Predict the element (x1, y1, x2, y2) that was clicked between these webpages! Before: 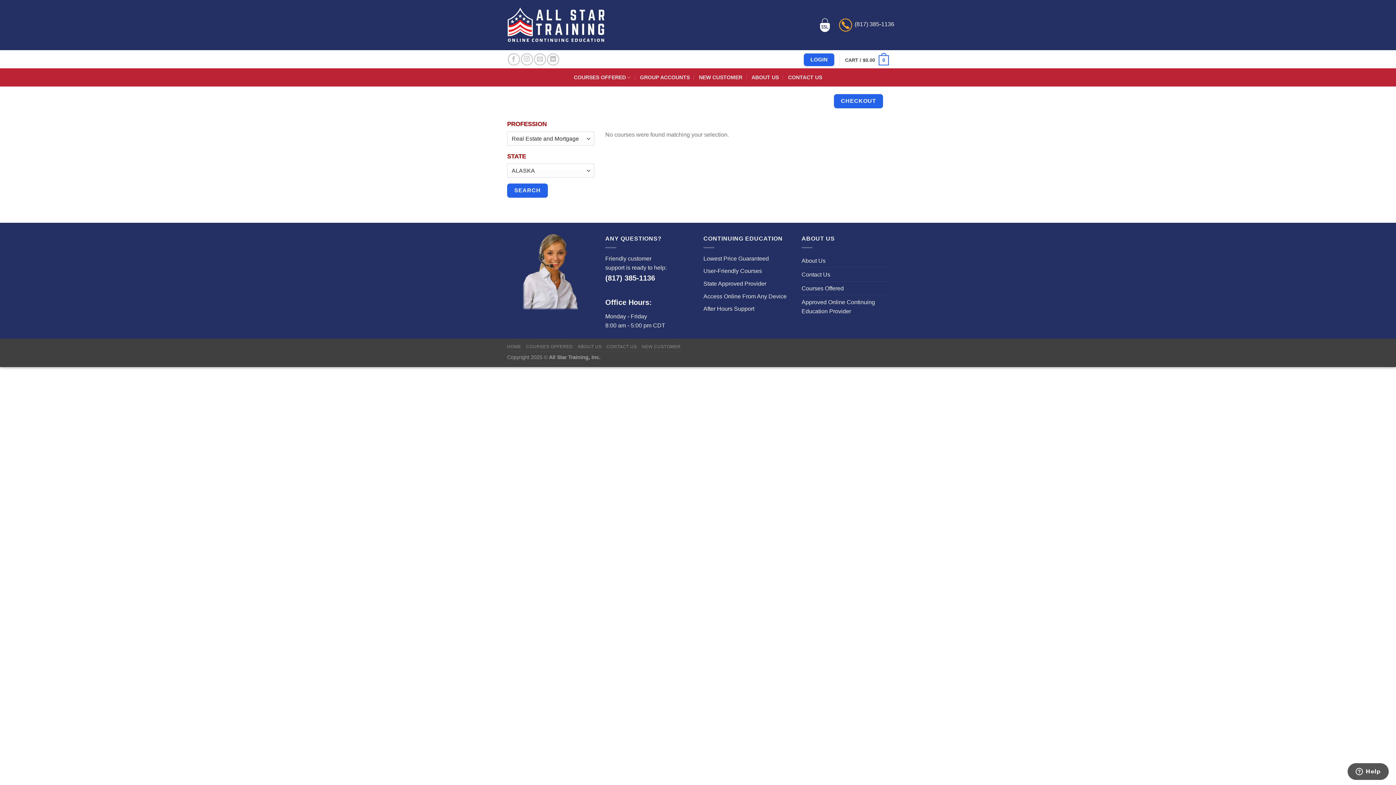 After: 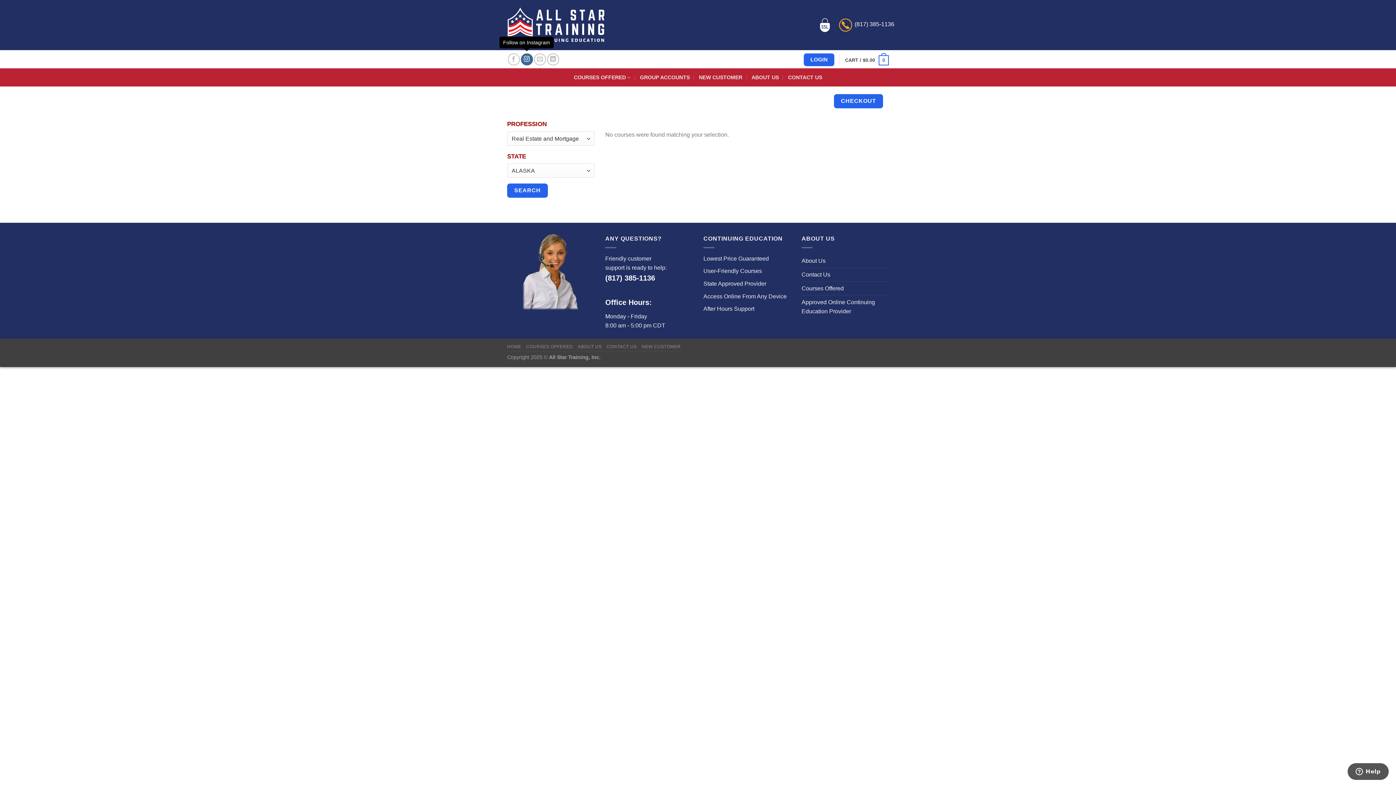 Action: label: Follow on Instagram bbox: (520, 53, 532, 65)